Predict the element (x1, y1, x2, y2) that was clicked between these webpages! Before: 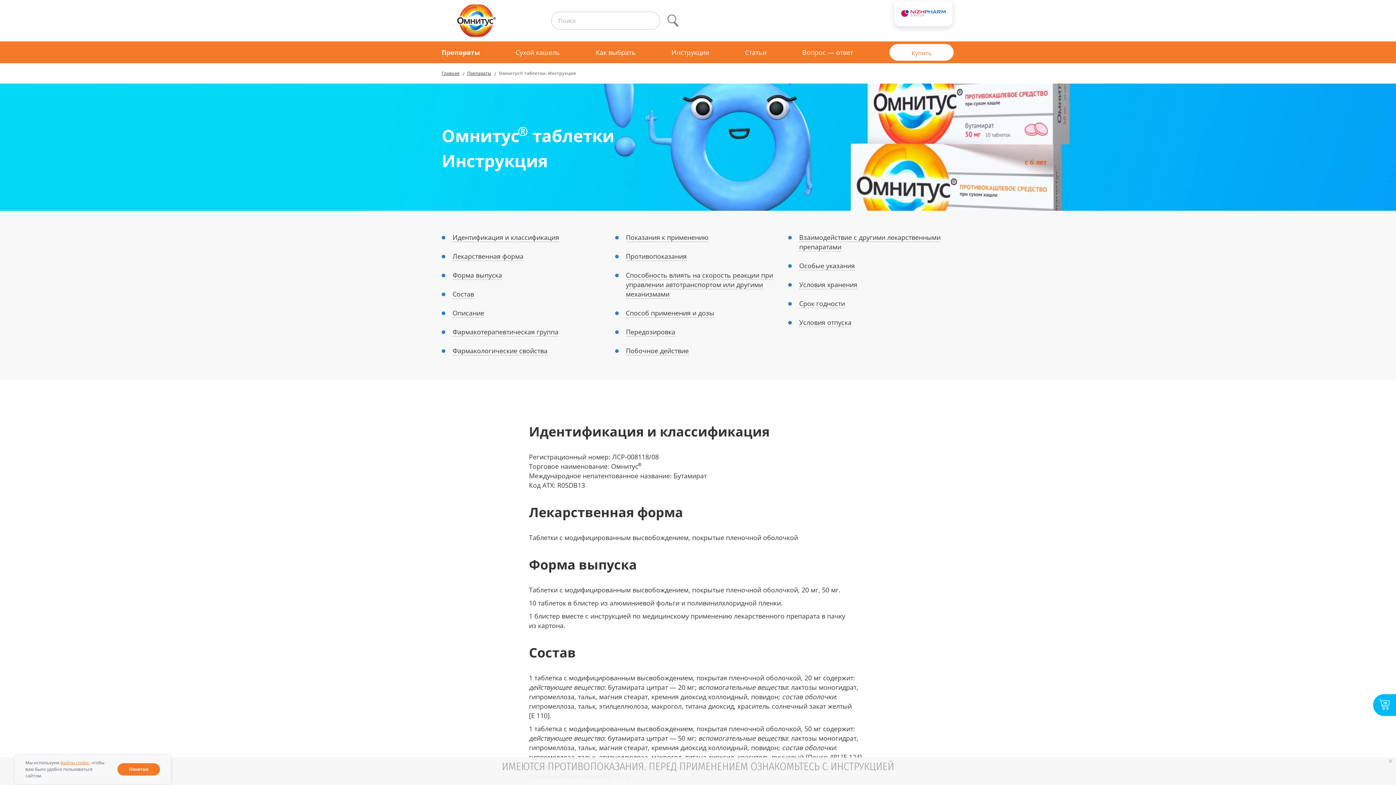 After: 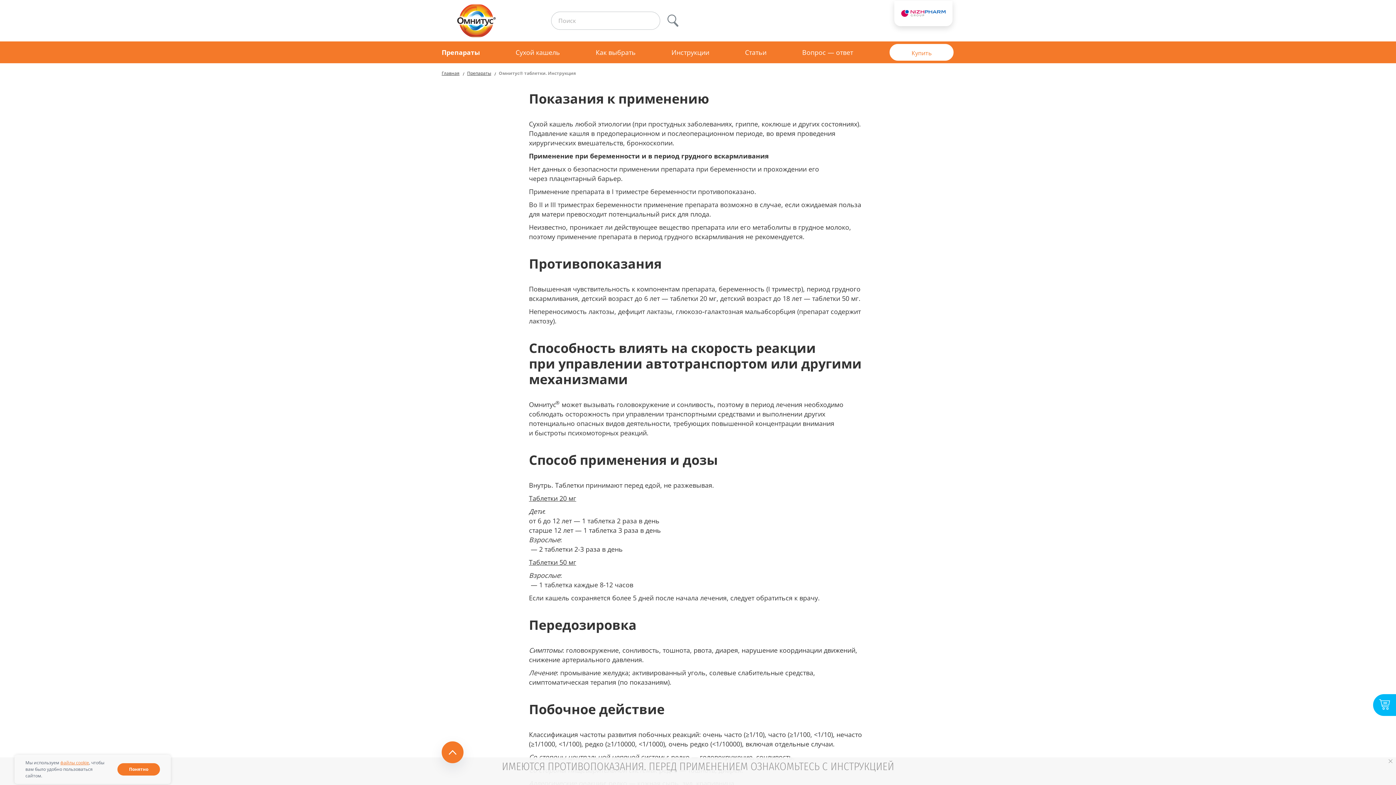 Action: label: Показания к применению bbox: (626, 233, 708, 242)